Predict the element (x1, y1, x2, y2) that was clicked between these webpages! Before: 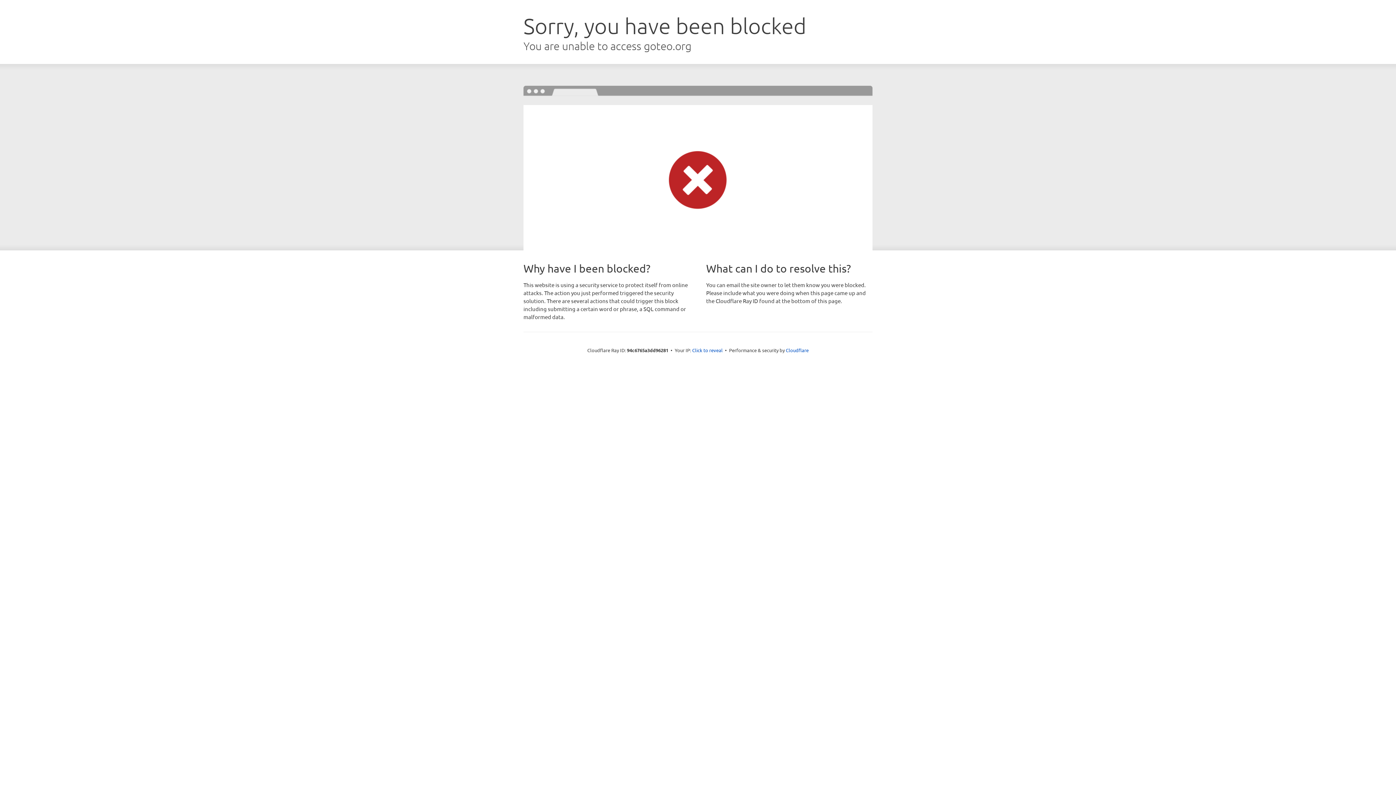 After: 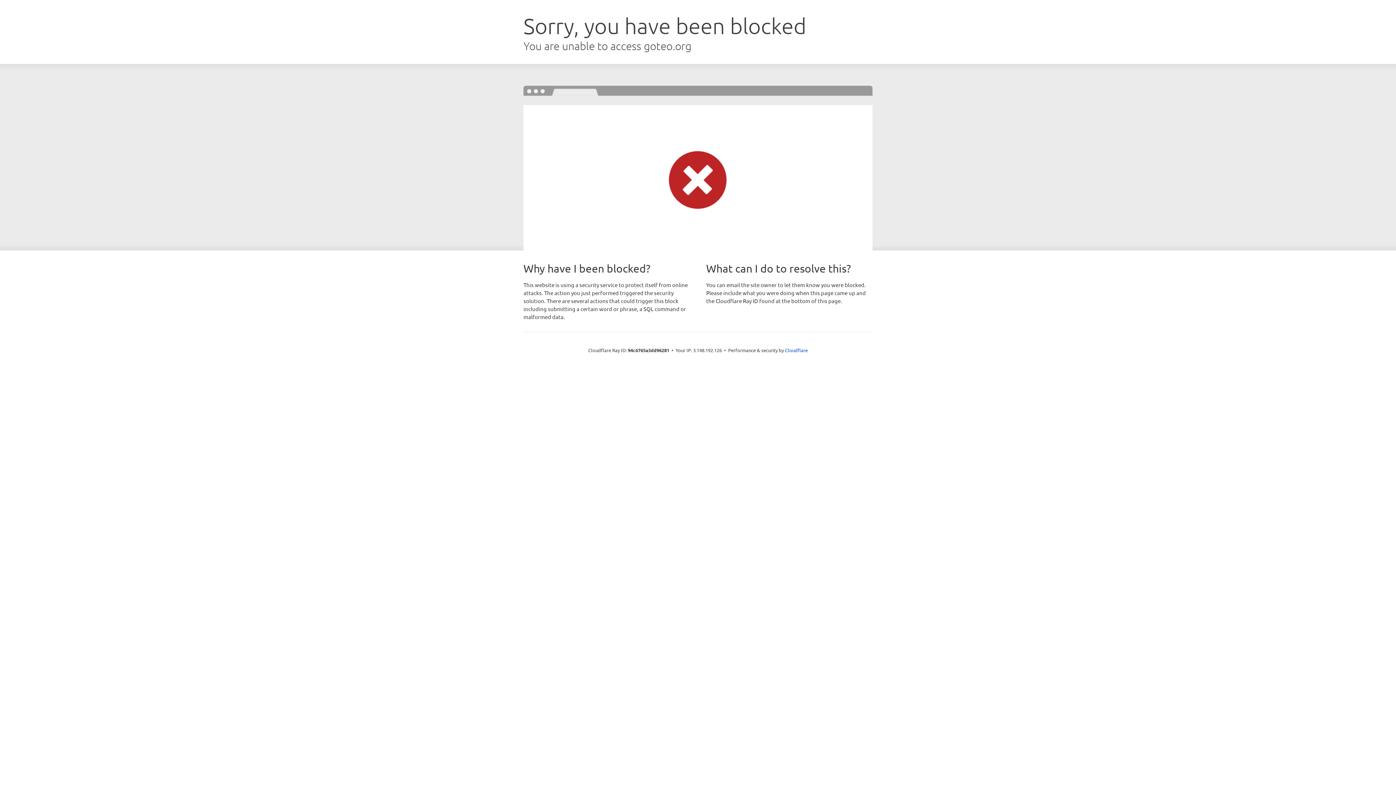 Action: label: Click to reveal bbox: (692, 346, 722, 353)